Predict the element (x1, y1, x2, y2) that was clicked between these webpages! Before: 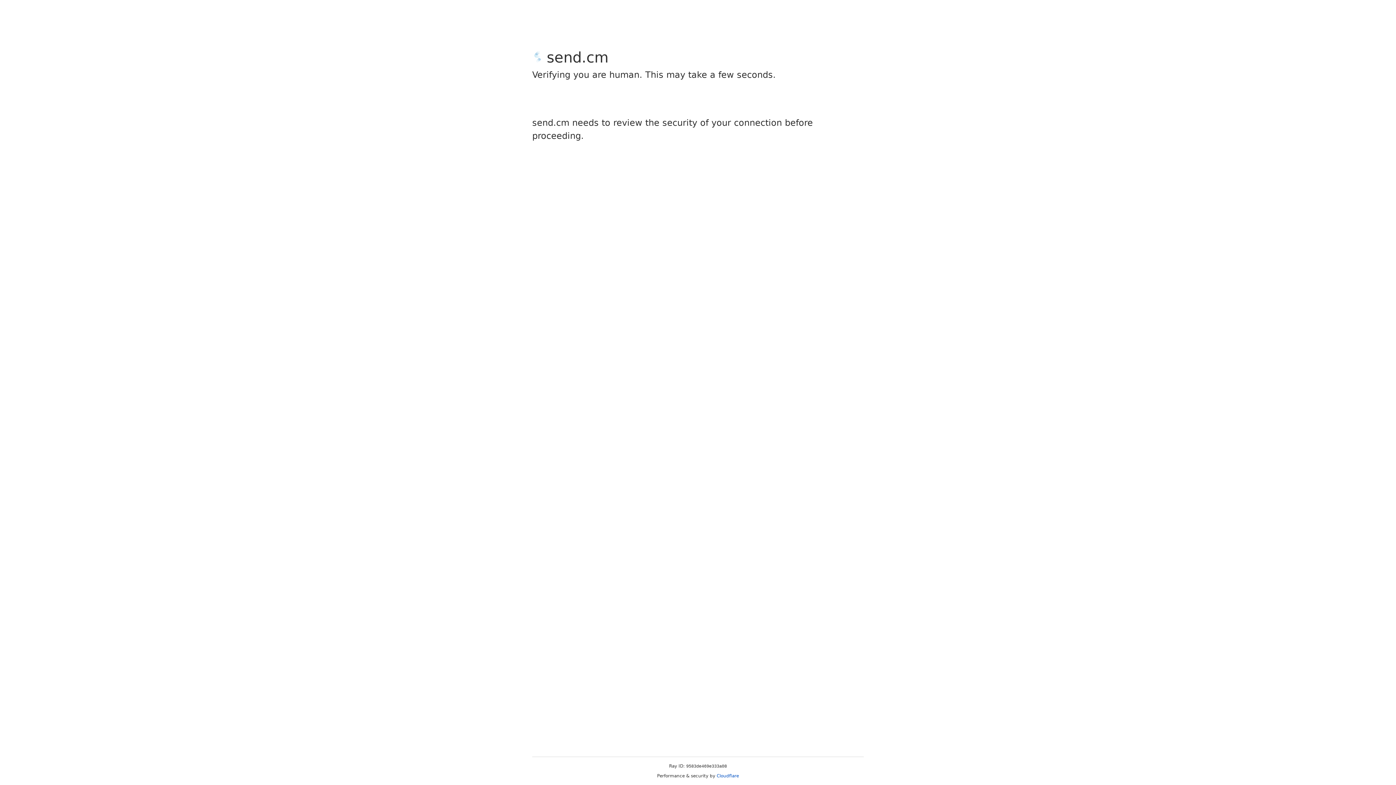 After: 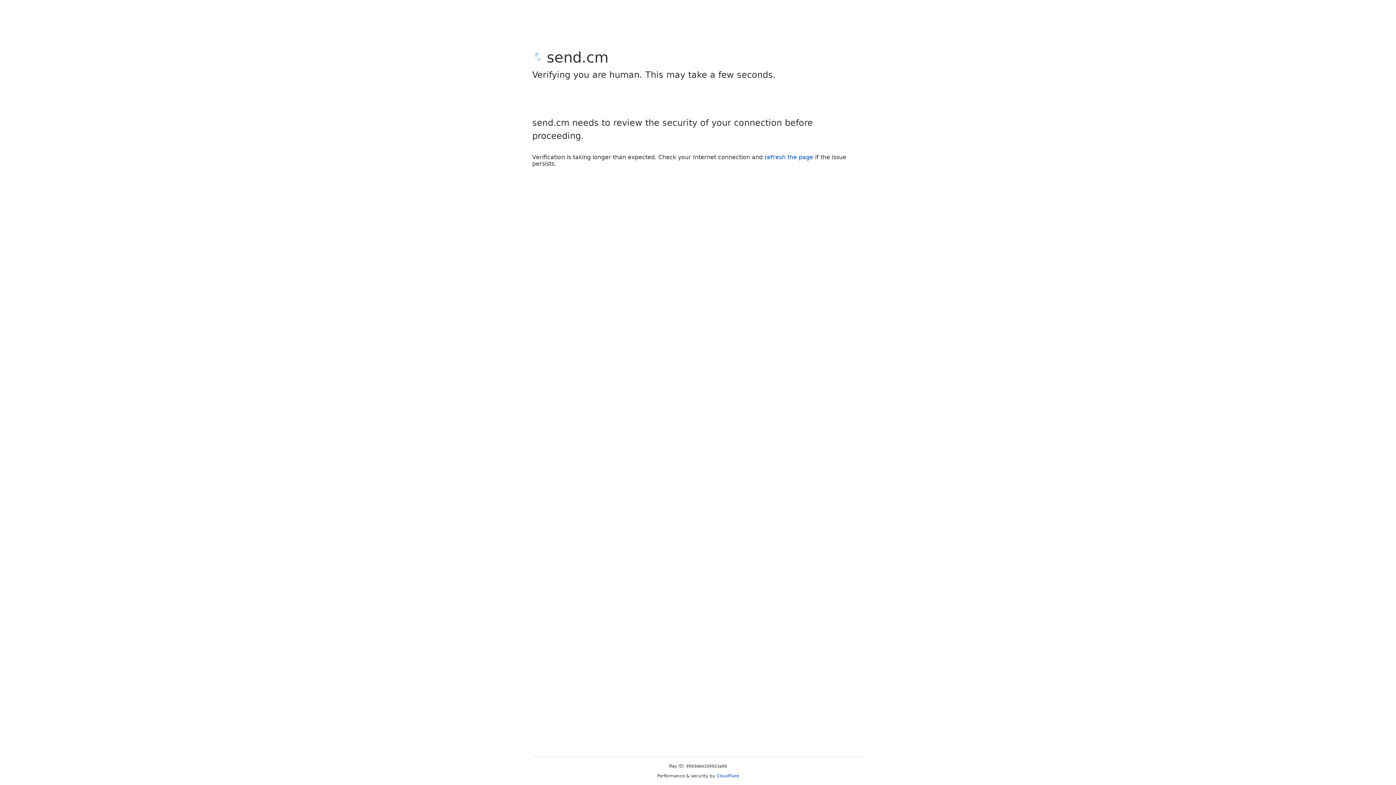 Action: bbox: (716, 773, 739, 778) label: Cloudflare